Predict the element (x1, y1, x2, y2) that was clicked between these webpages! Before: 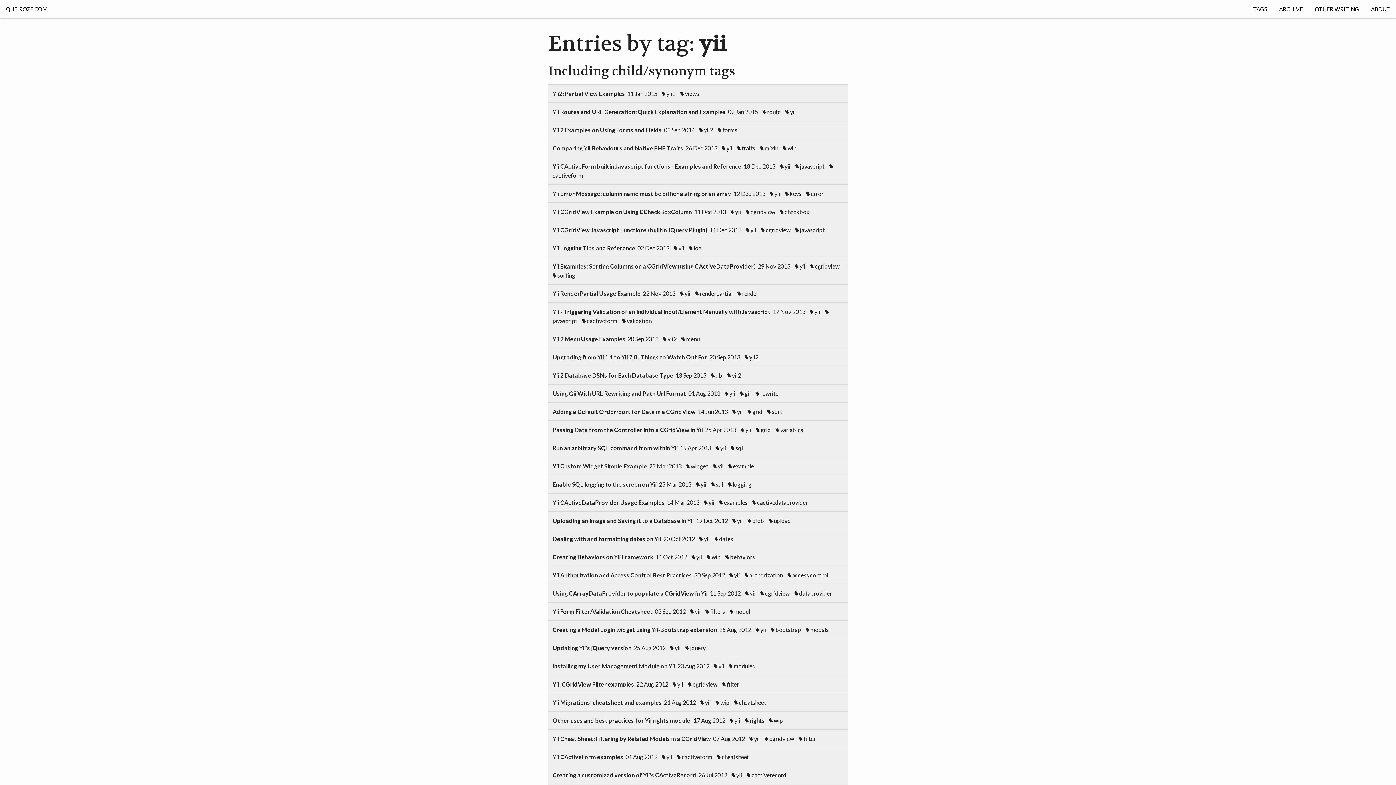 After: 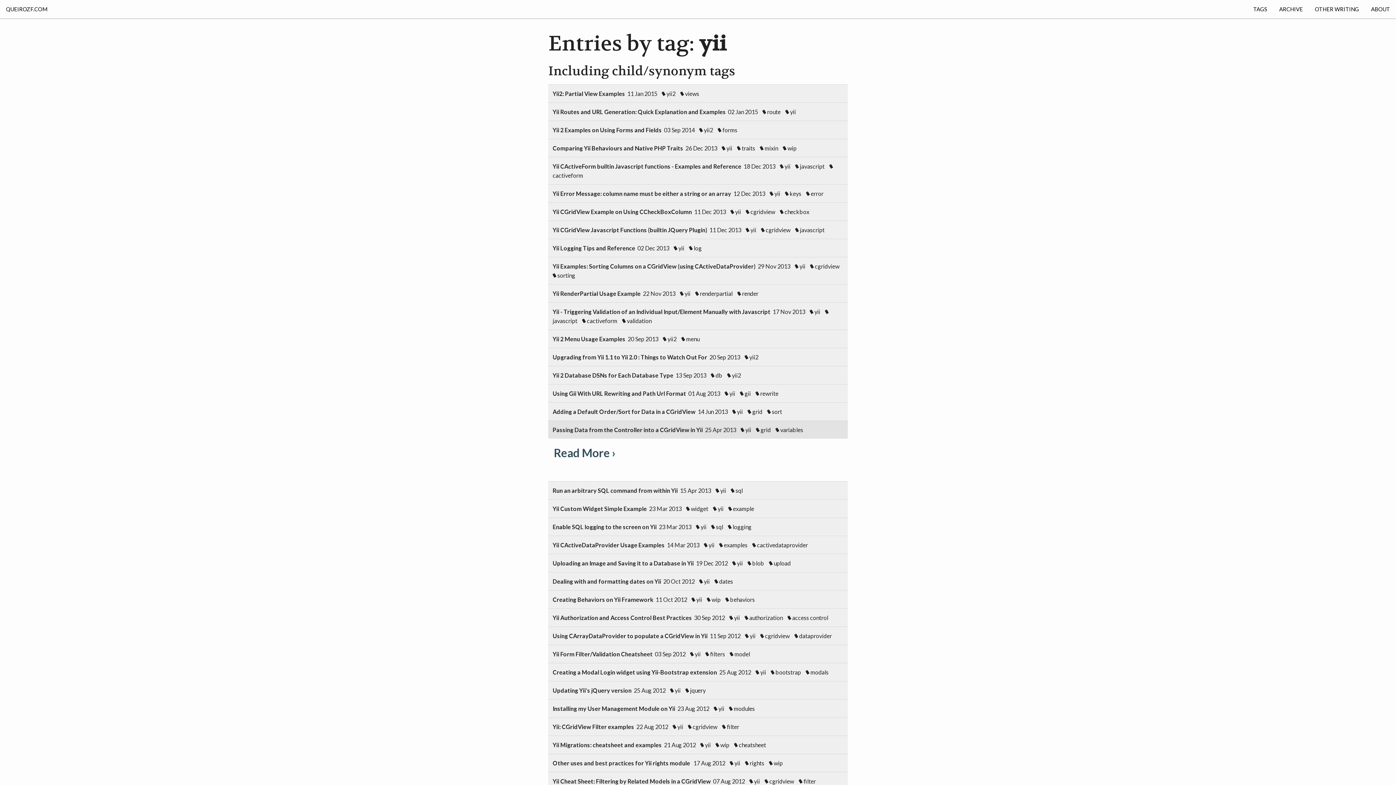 Action: bbox: (548, 421, 847, 438) label: Passing Data from the Controller into a CGridView in Yii  25 Apr 2013     yii  grid  variables